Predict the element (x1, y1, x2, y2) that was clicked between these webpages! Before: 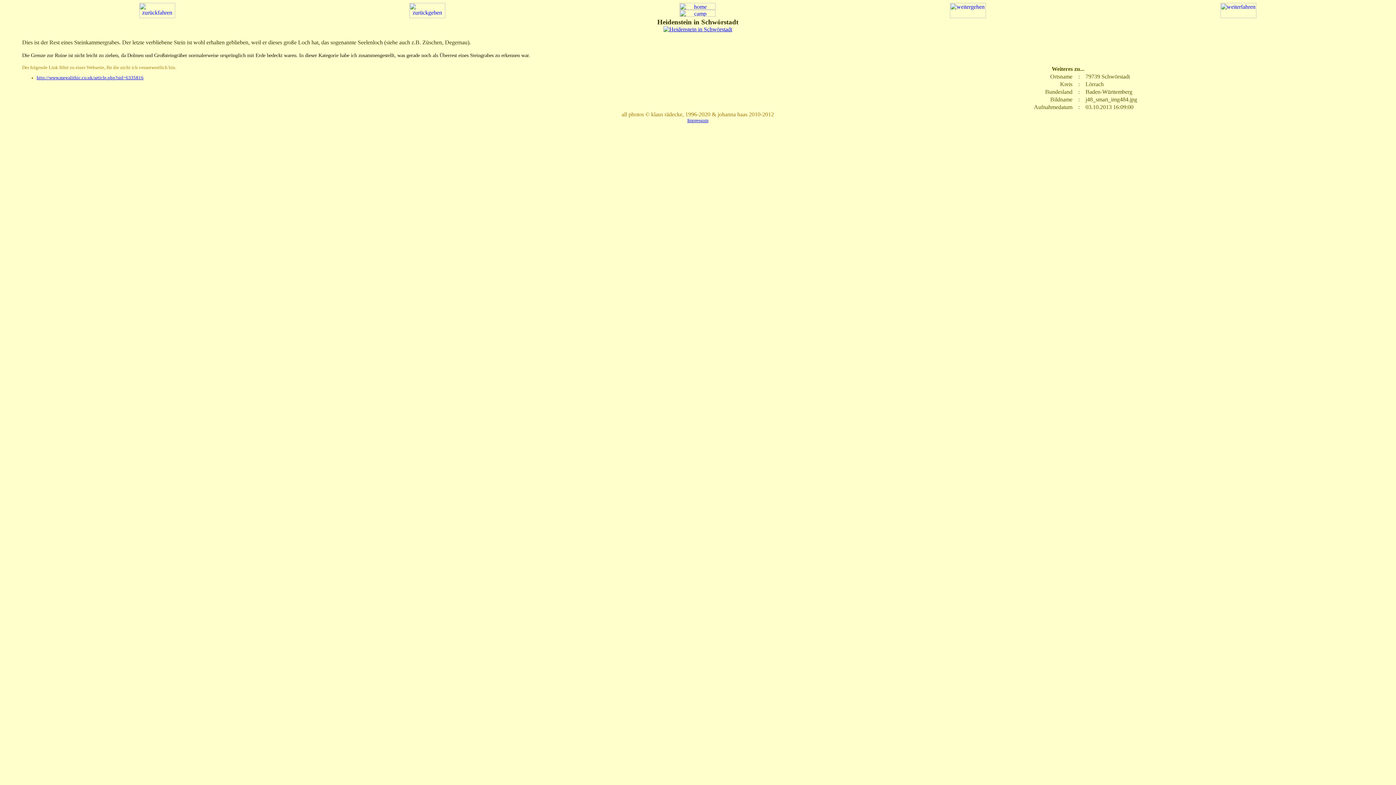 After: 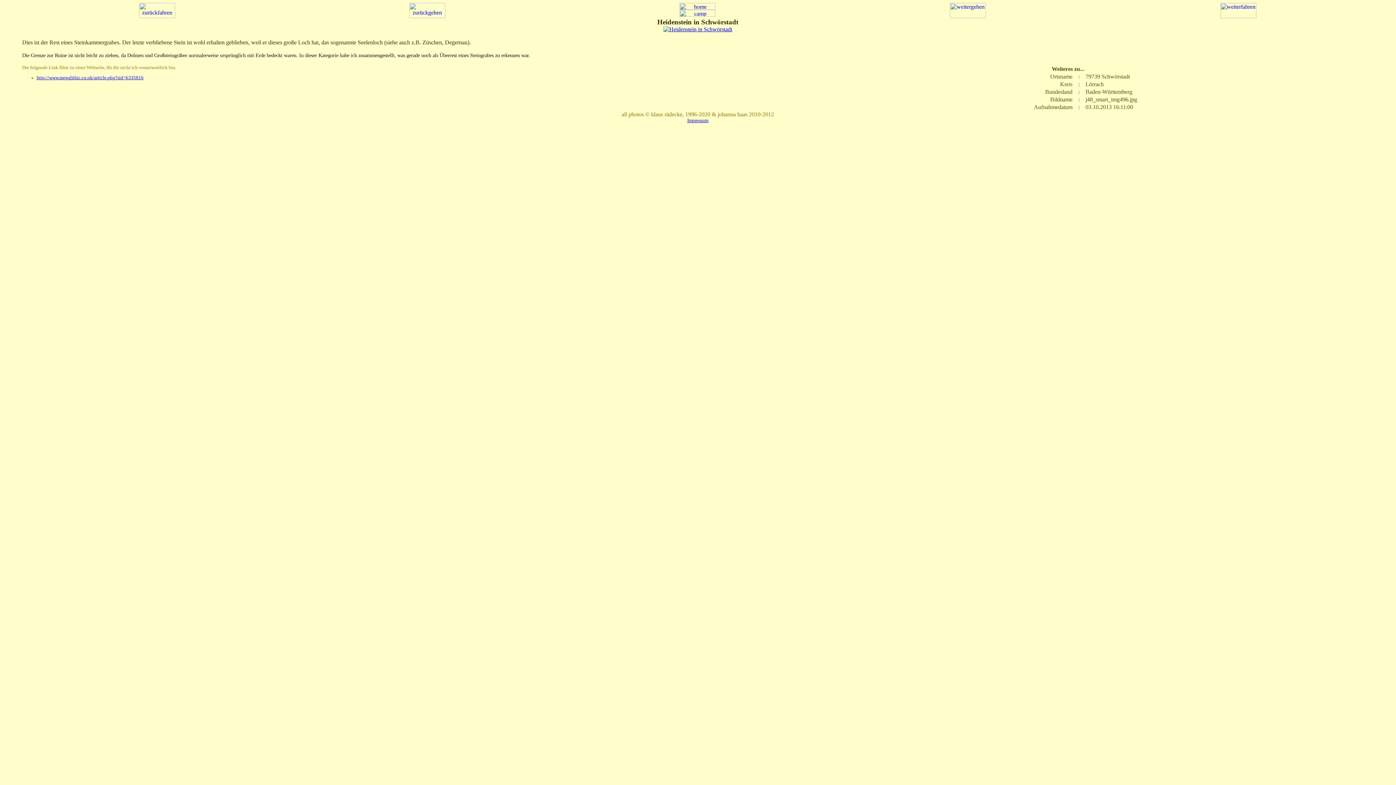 Action: bbox: (409, 13, 445, 19)